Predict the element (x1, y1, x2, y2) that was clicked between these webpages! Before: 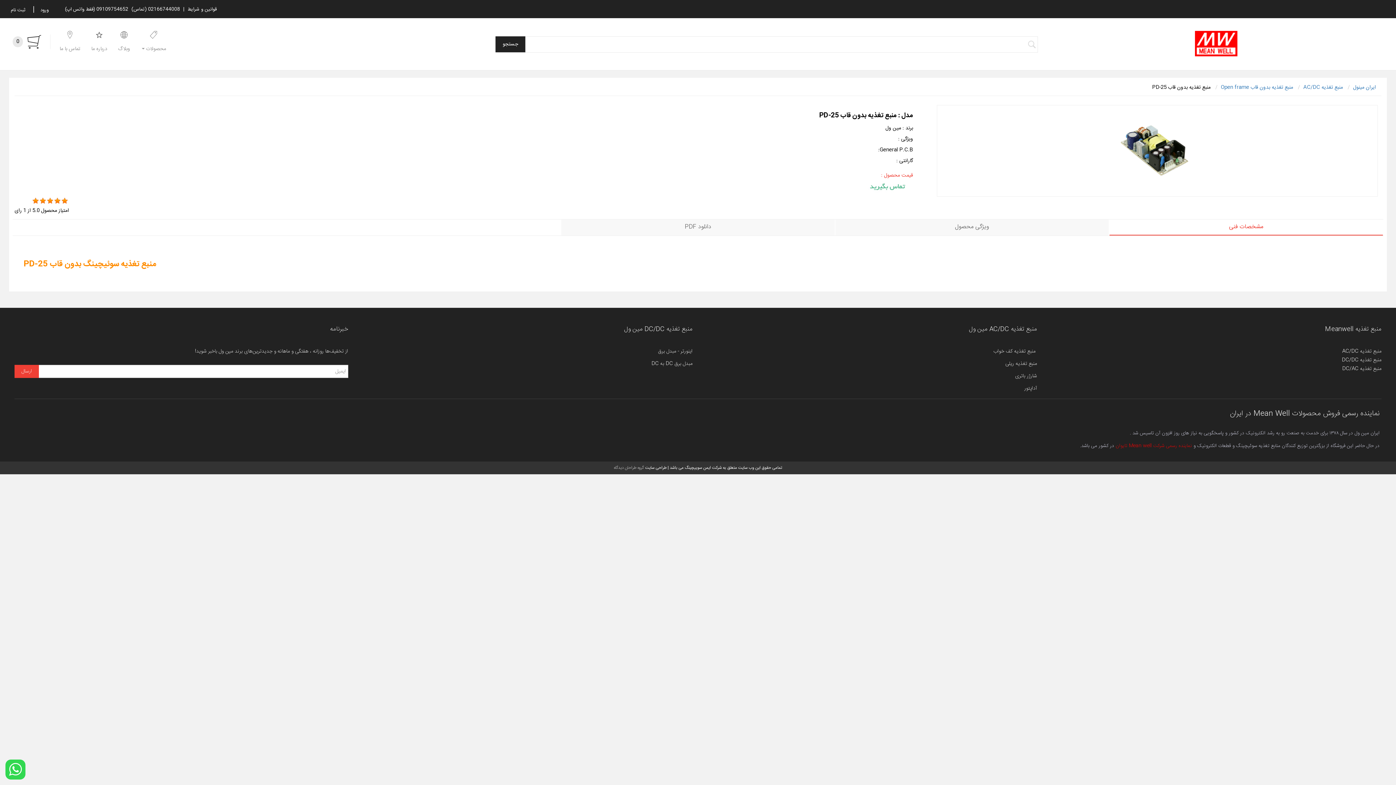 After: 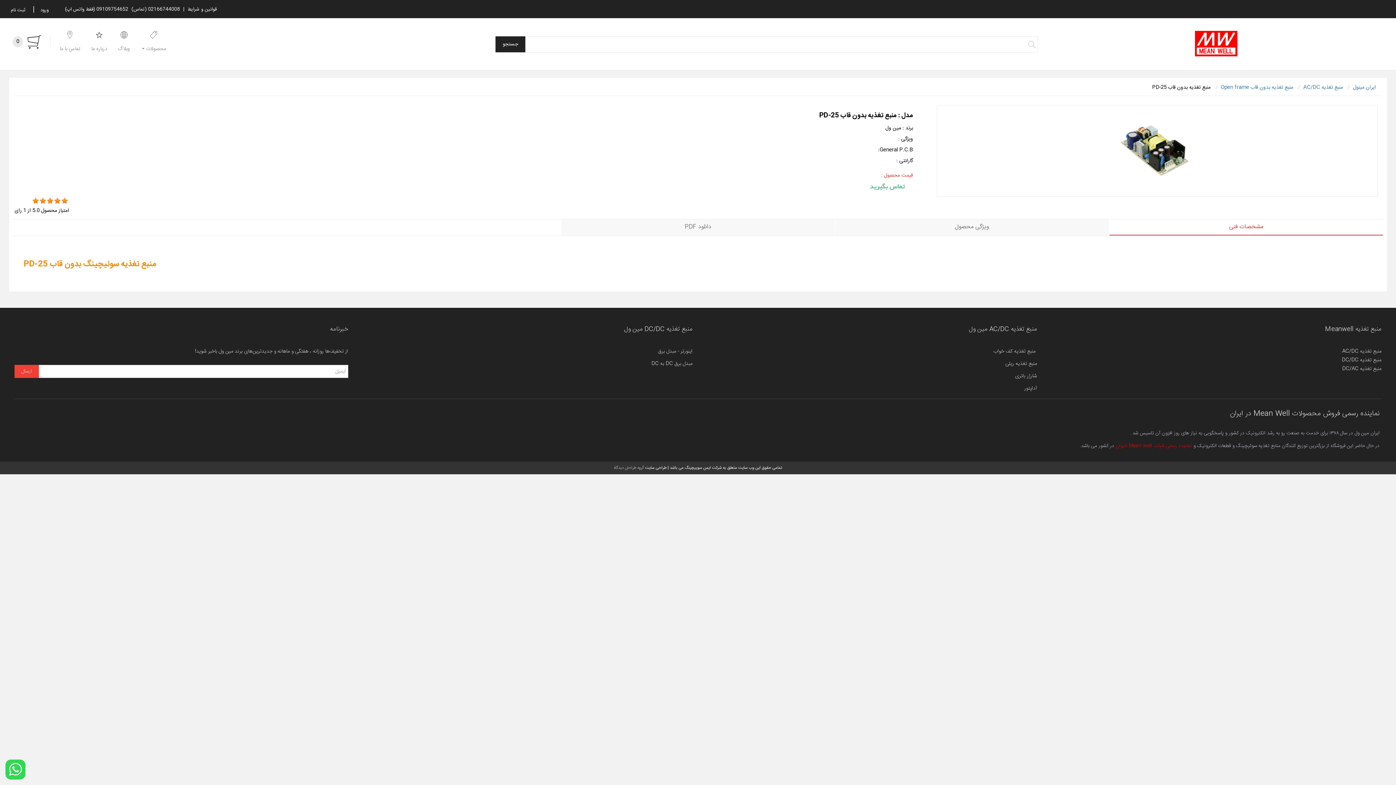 Action: bbox: (1109, 219, 1383, 235) label: مشخصات فنی